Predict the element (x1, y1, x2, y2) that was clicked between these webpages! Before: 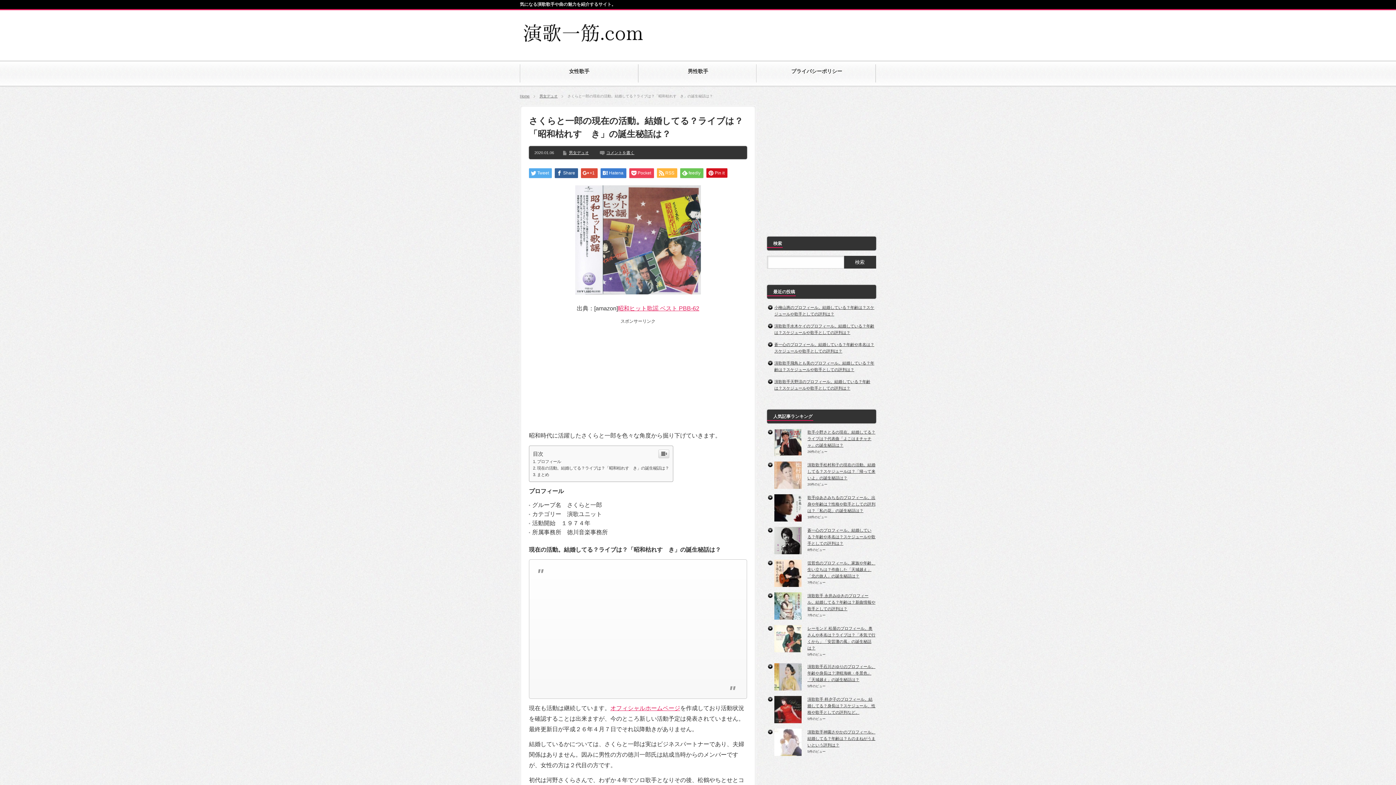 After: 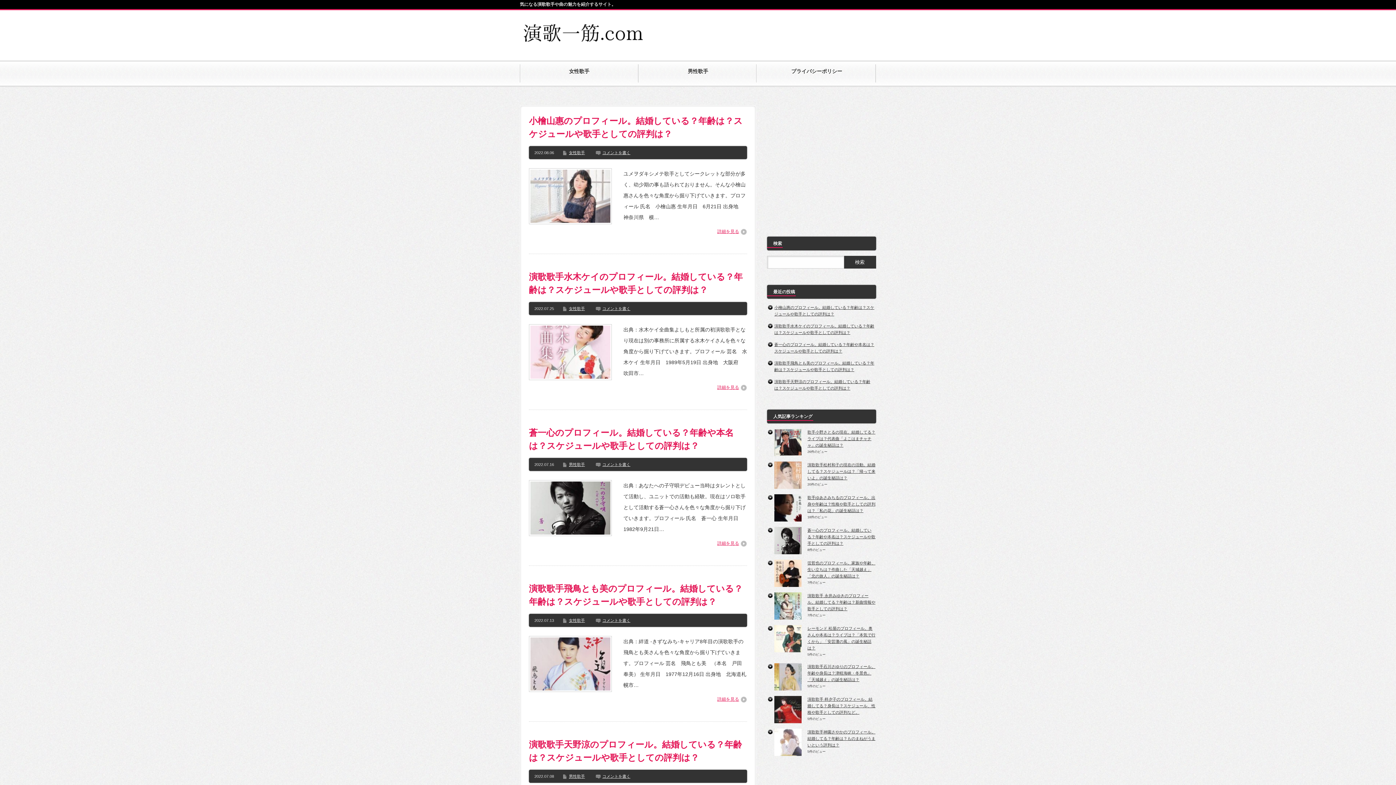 Action: label: Home bbox: (520, 94, 529, 98)